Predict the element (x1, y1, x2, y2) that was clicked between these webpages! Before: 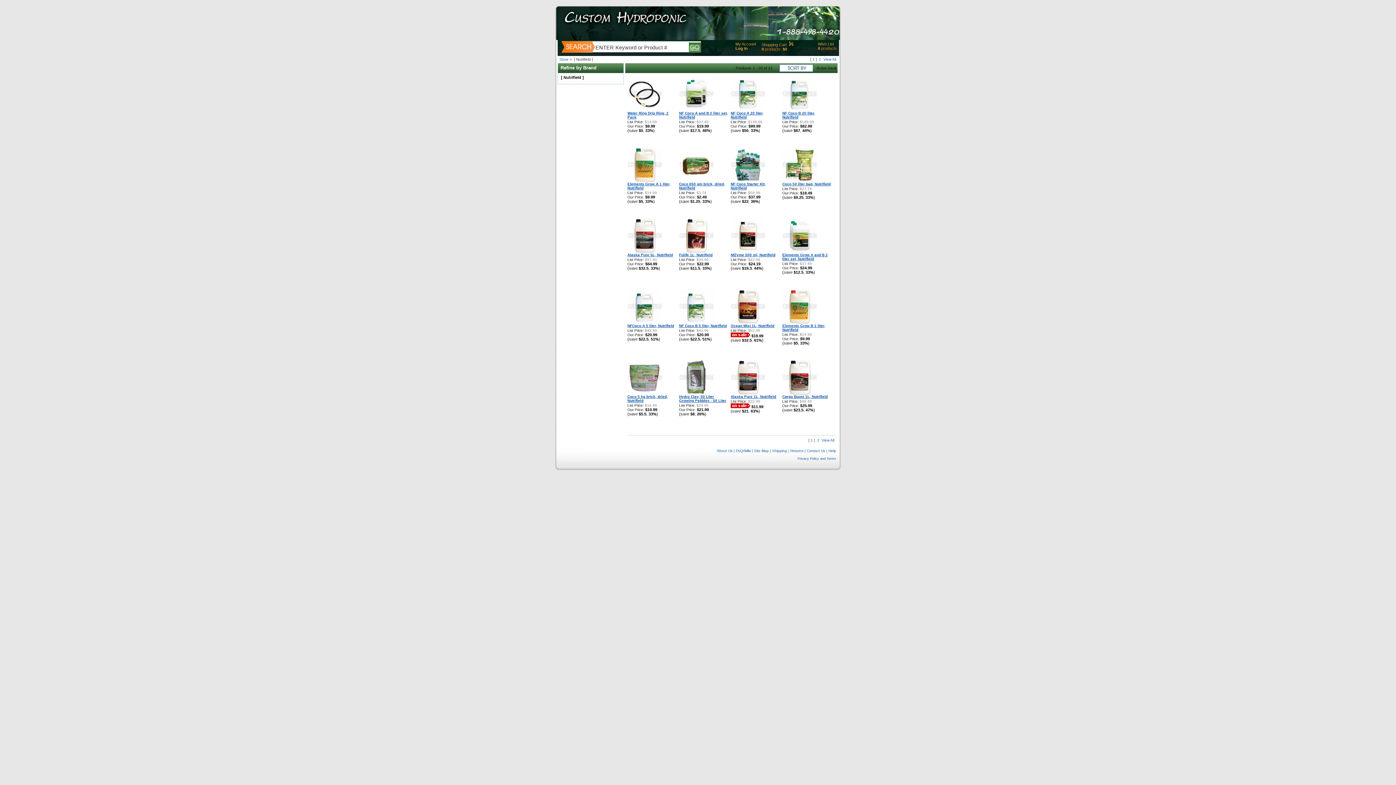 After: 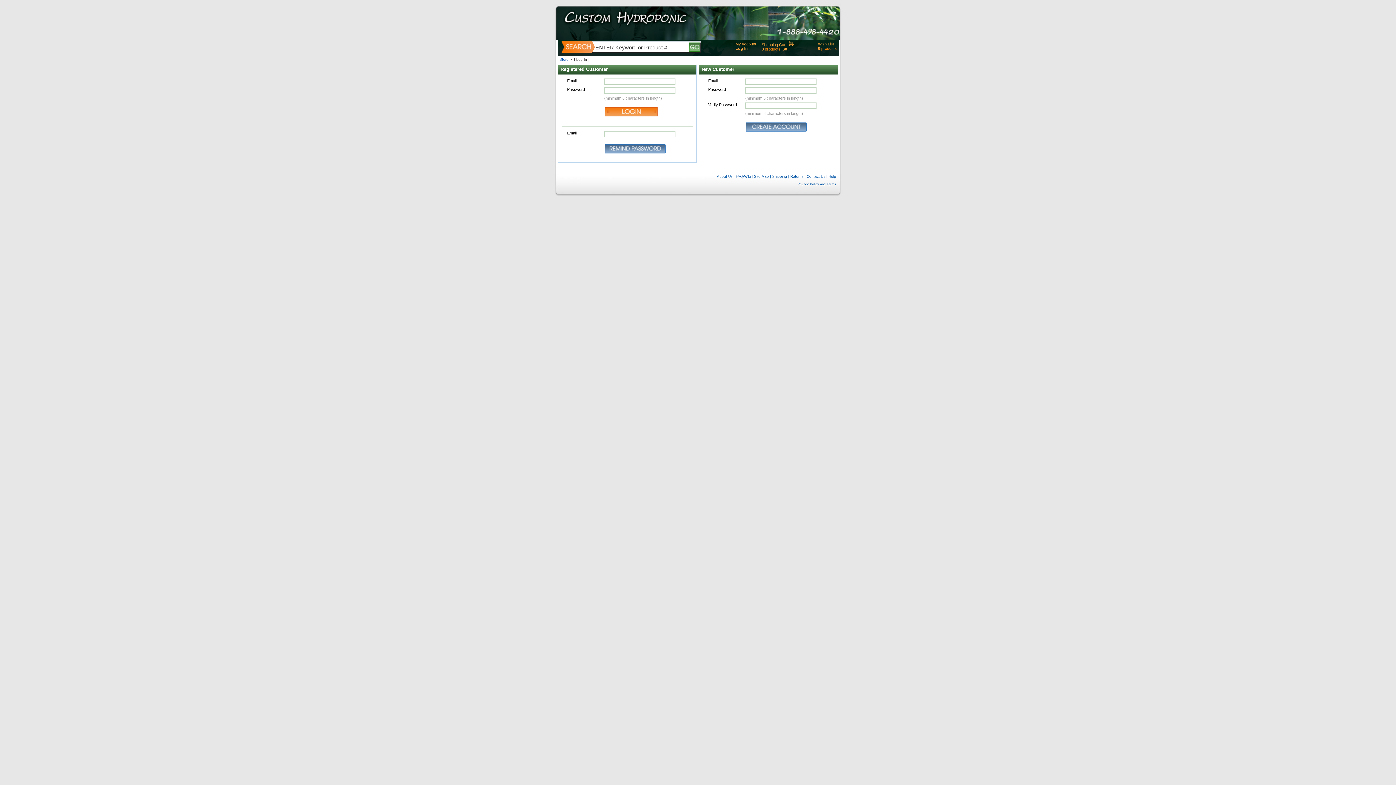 Action: label: Log In bbox: (735, 46, 748, 50)